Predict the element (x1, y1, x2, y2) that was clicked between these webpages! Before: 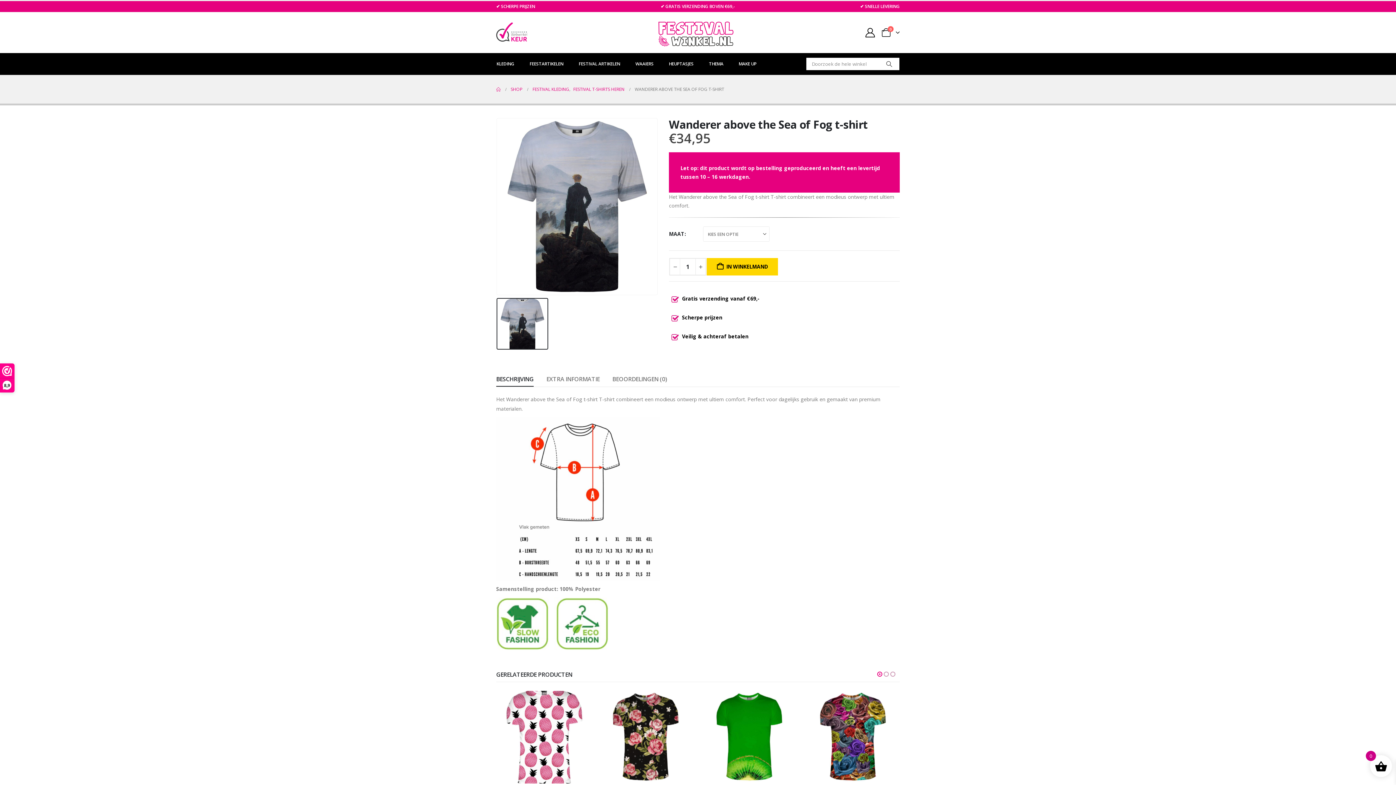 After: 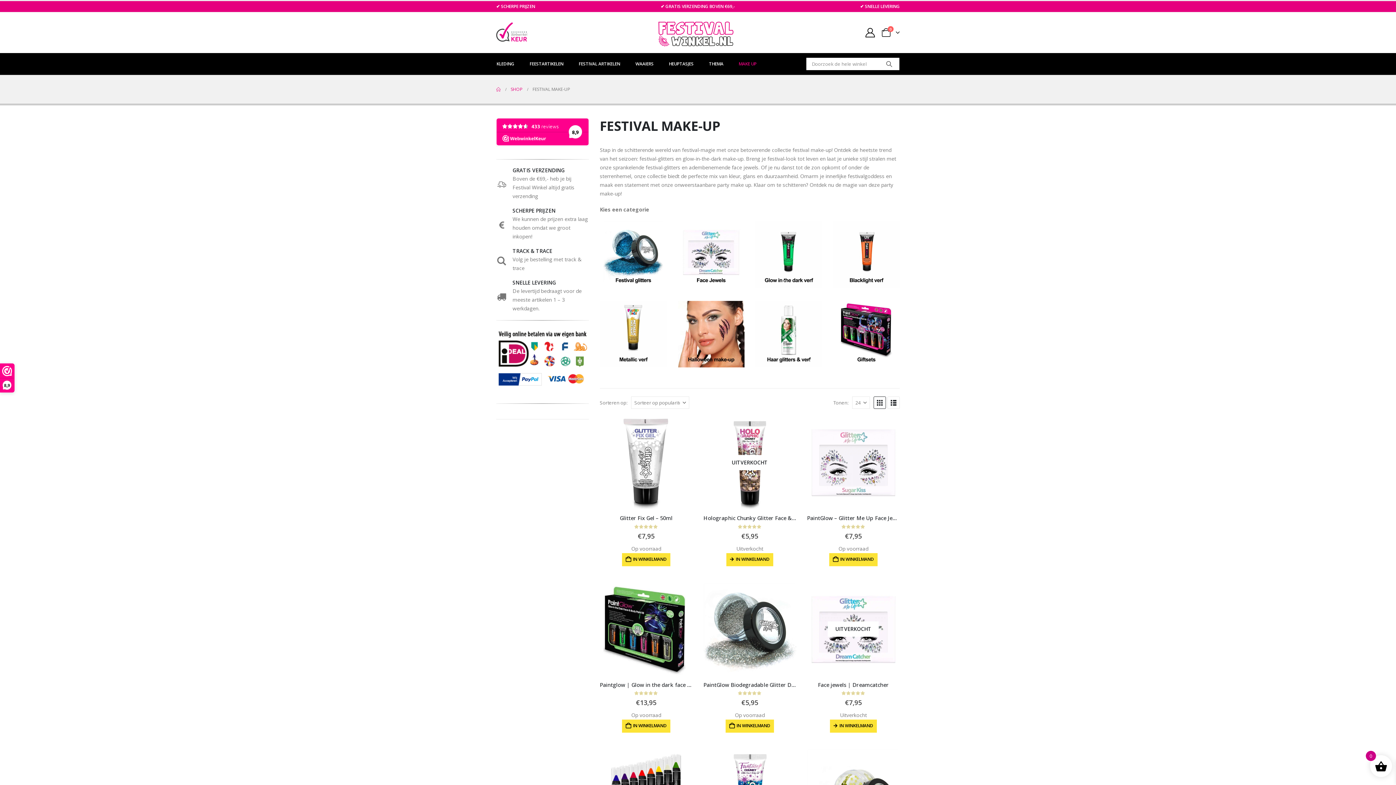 Action: bbox: (733, 56, 762, 71) label: MAKE UP